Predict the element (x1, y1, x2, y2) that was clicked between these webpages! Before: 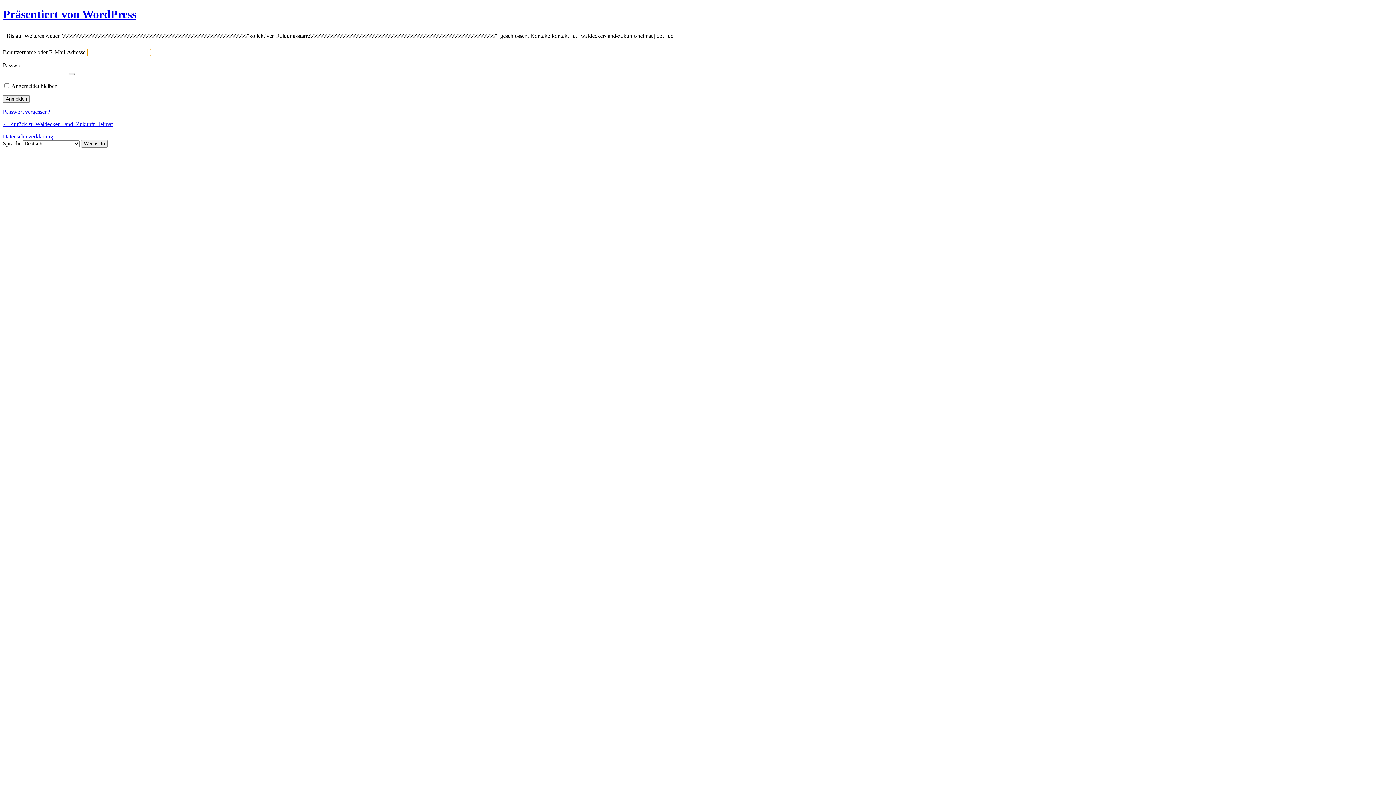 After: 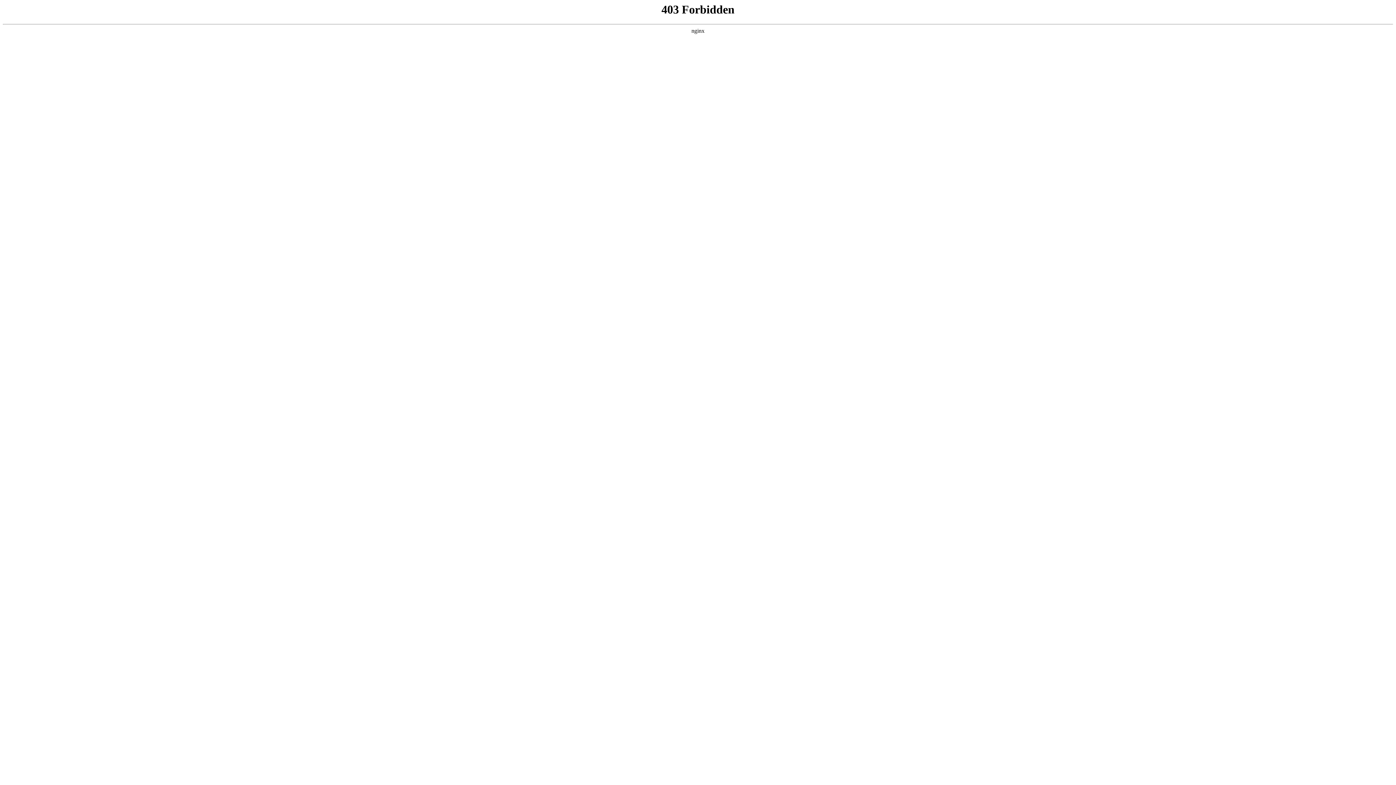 Action: bbox: (2, 7, 136, 20) label: Präsentiert von WordPress